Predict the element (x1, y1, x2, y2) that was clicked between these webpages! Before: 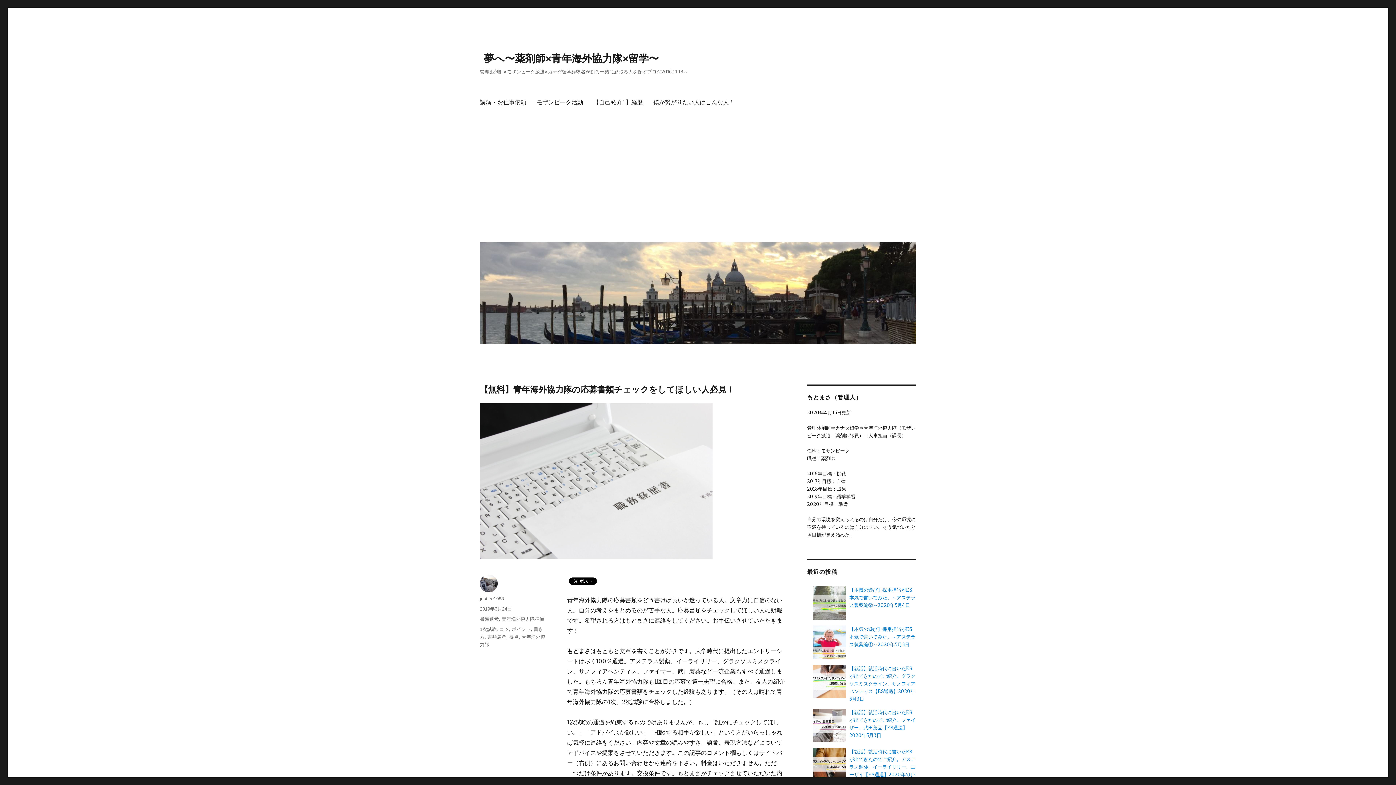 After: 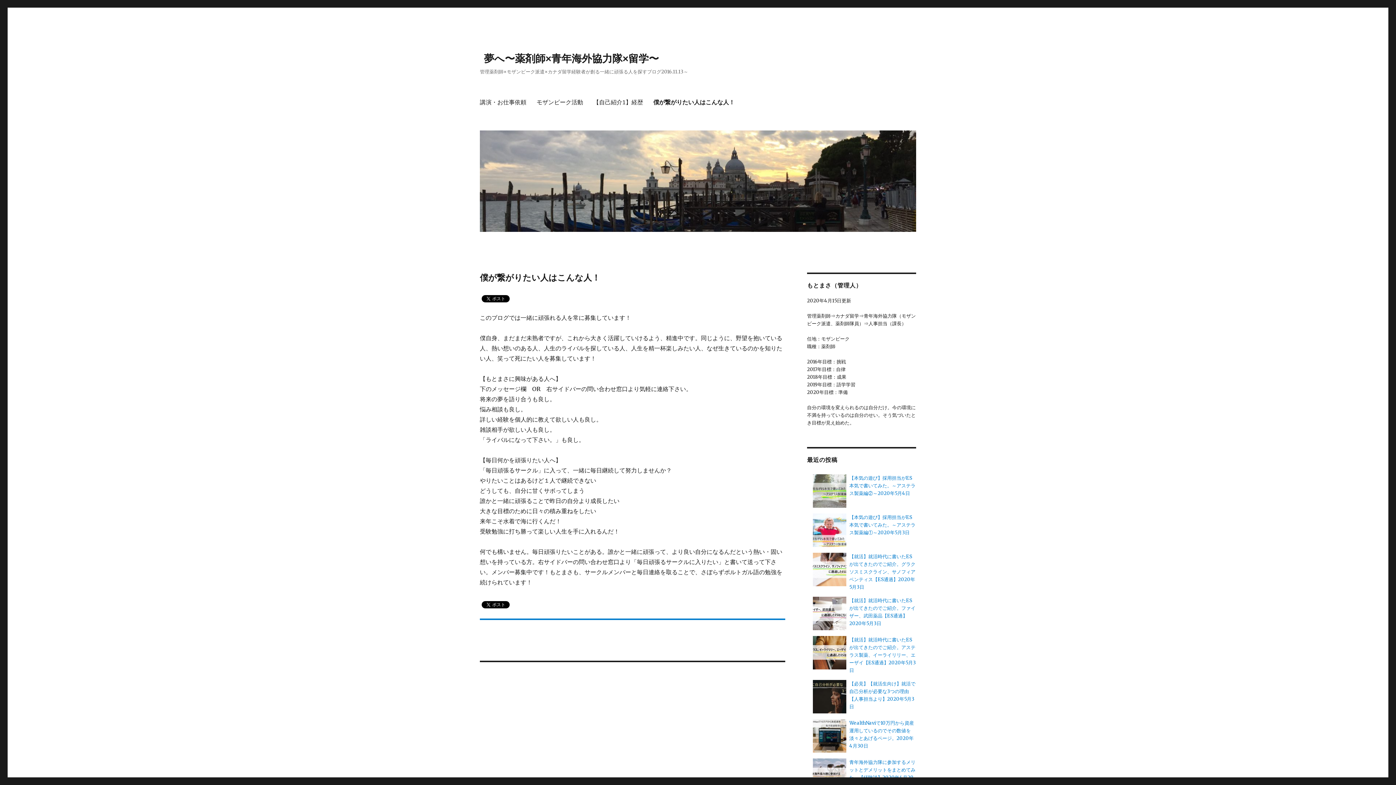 Action: bbox: (648, 94, 740, 110) label: 僕が繋がりたい人はこんな人！